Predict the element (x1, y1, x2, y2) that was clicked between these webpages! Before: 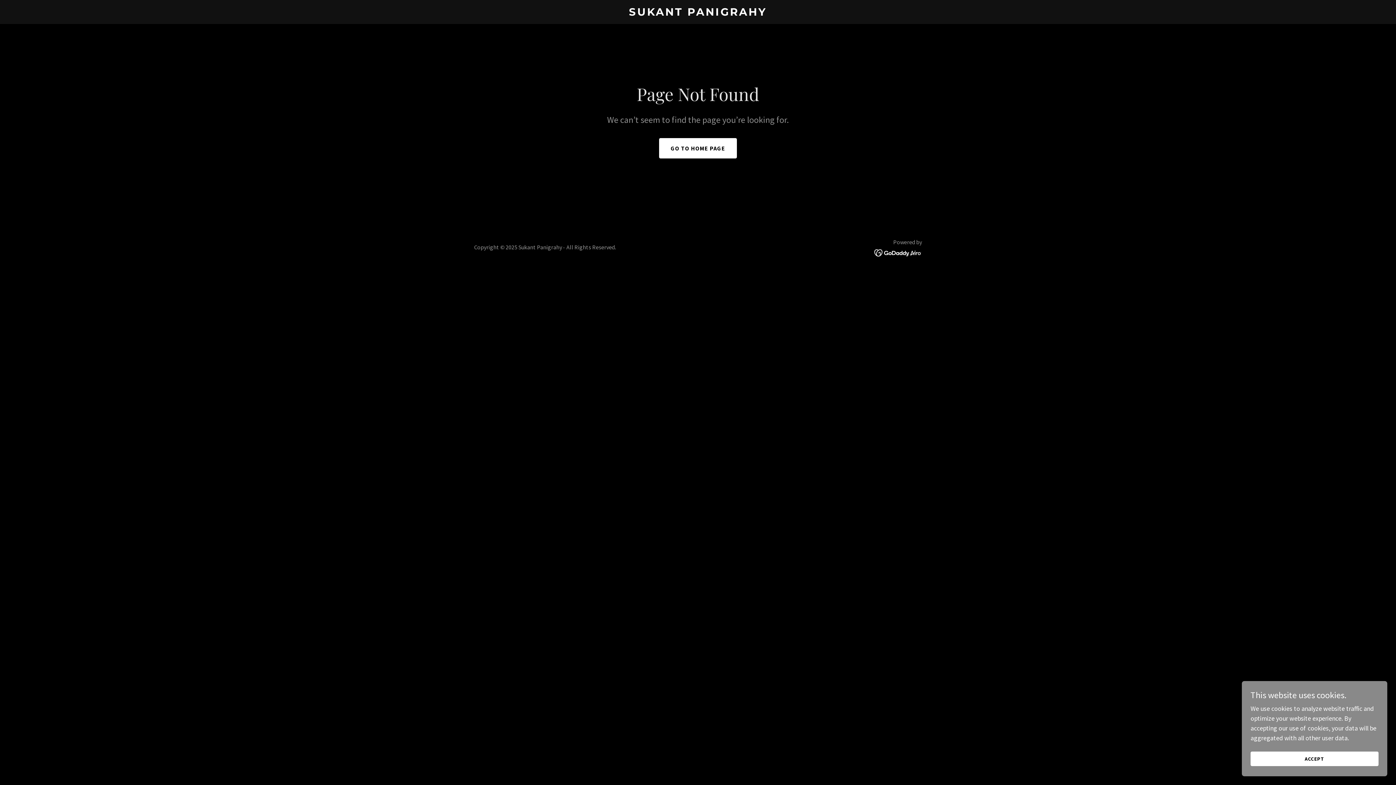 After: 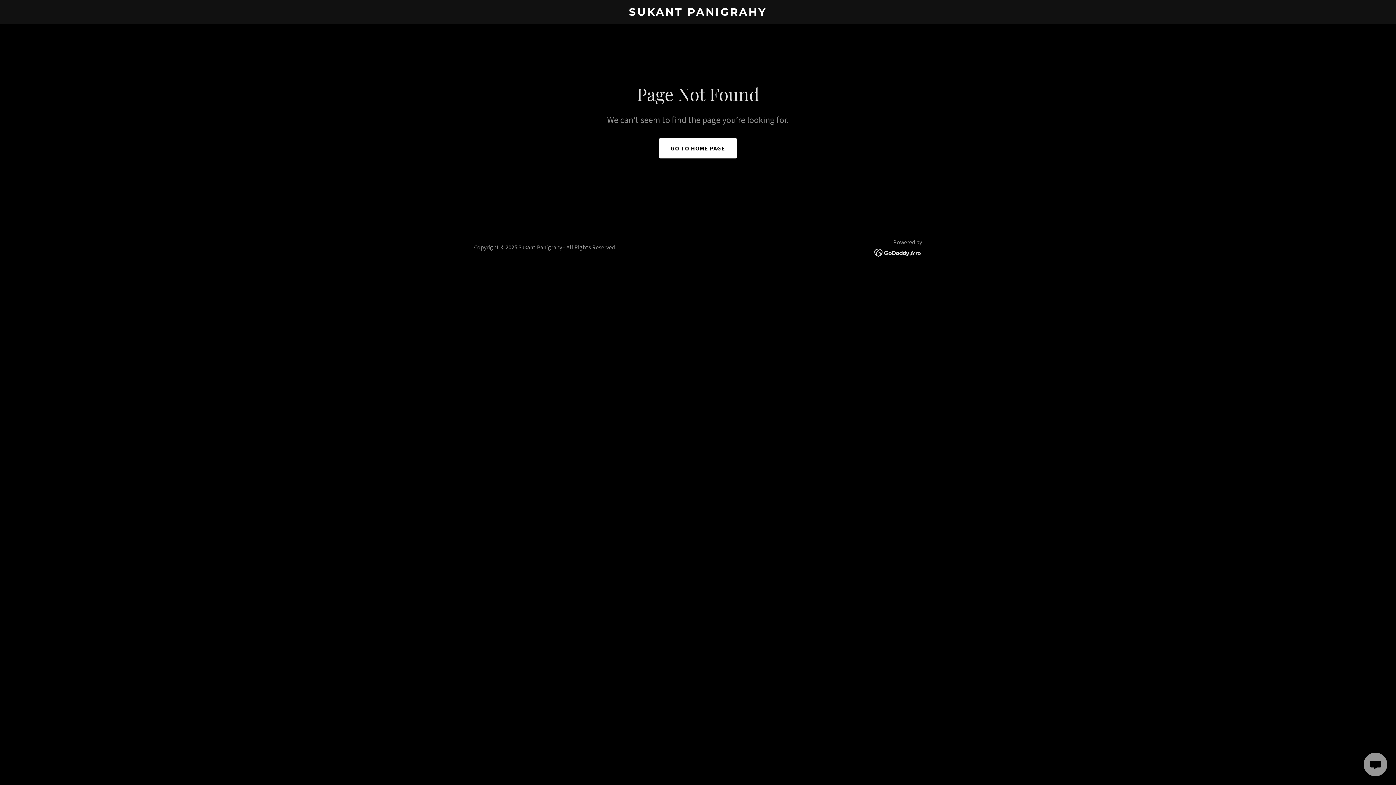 Action: bbox: (1250, 752, 1378, 766) label: ACCEPT